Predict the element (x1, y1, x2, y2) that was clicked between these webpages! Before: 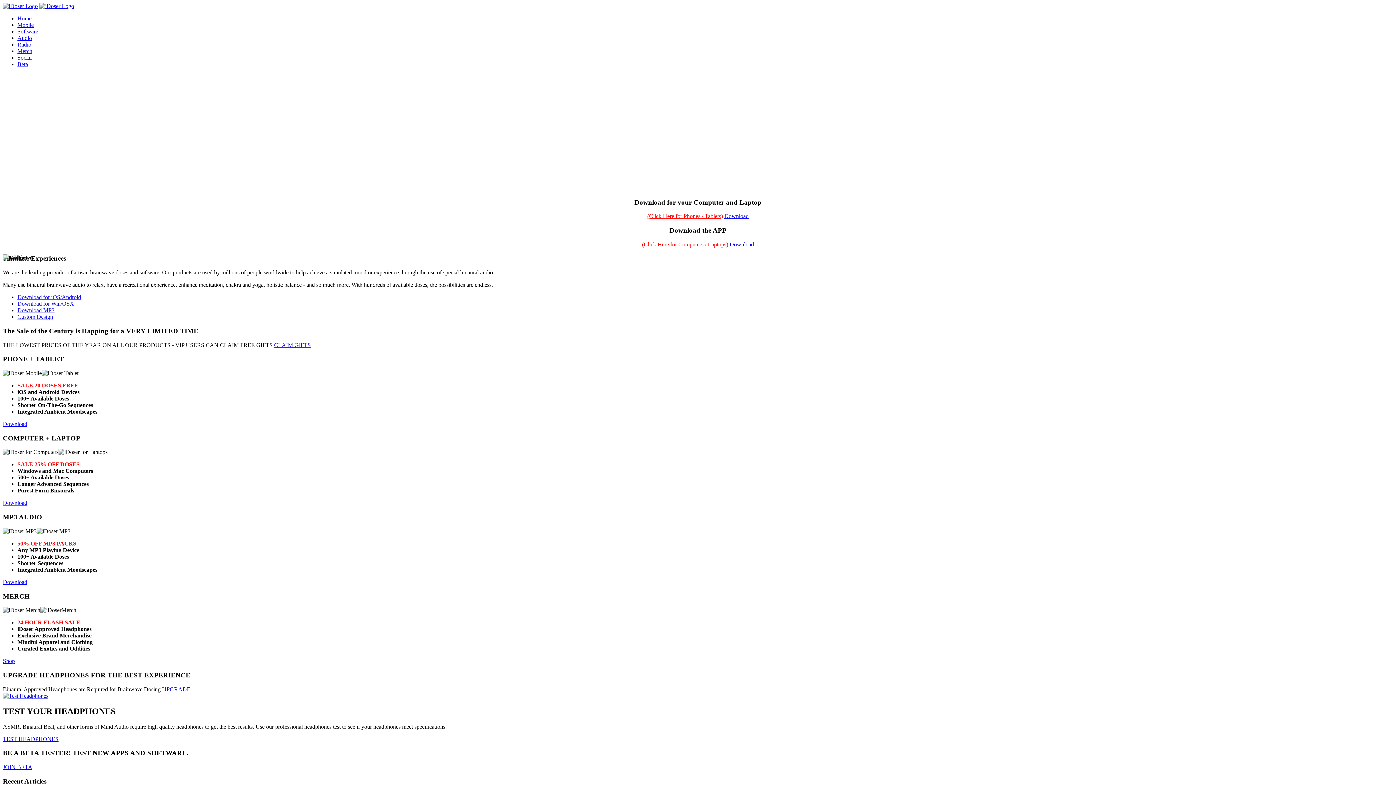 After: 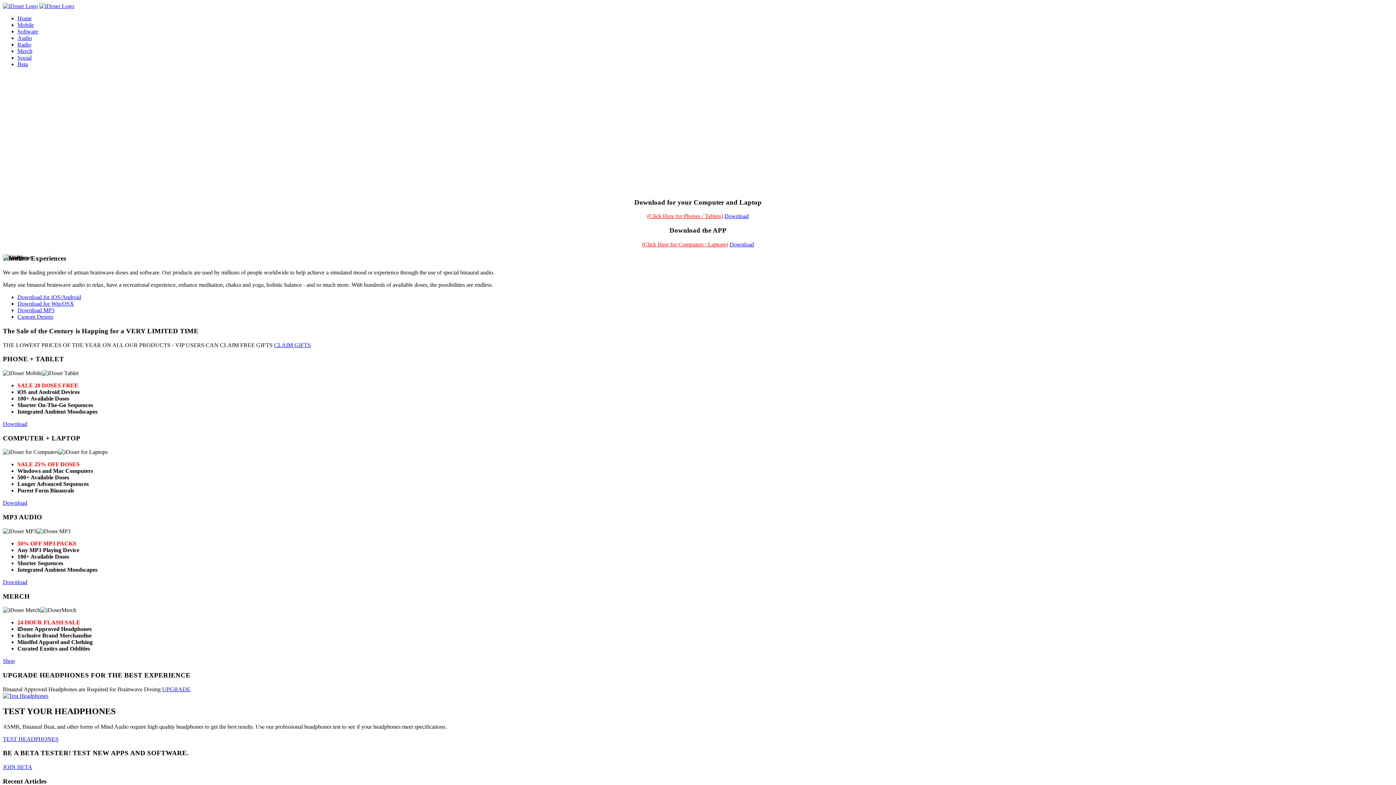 Action: label: Software bbox: (17, 28, 1393, 34)